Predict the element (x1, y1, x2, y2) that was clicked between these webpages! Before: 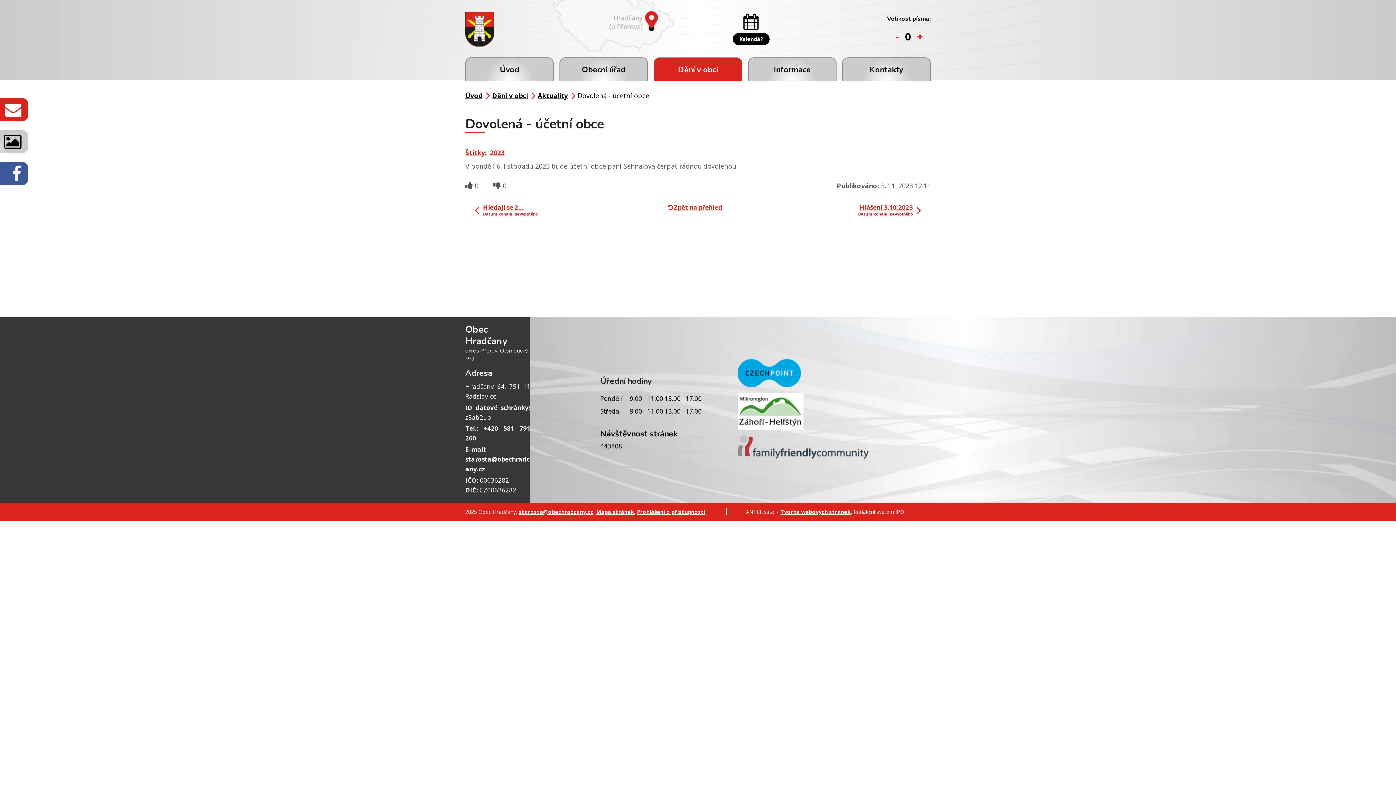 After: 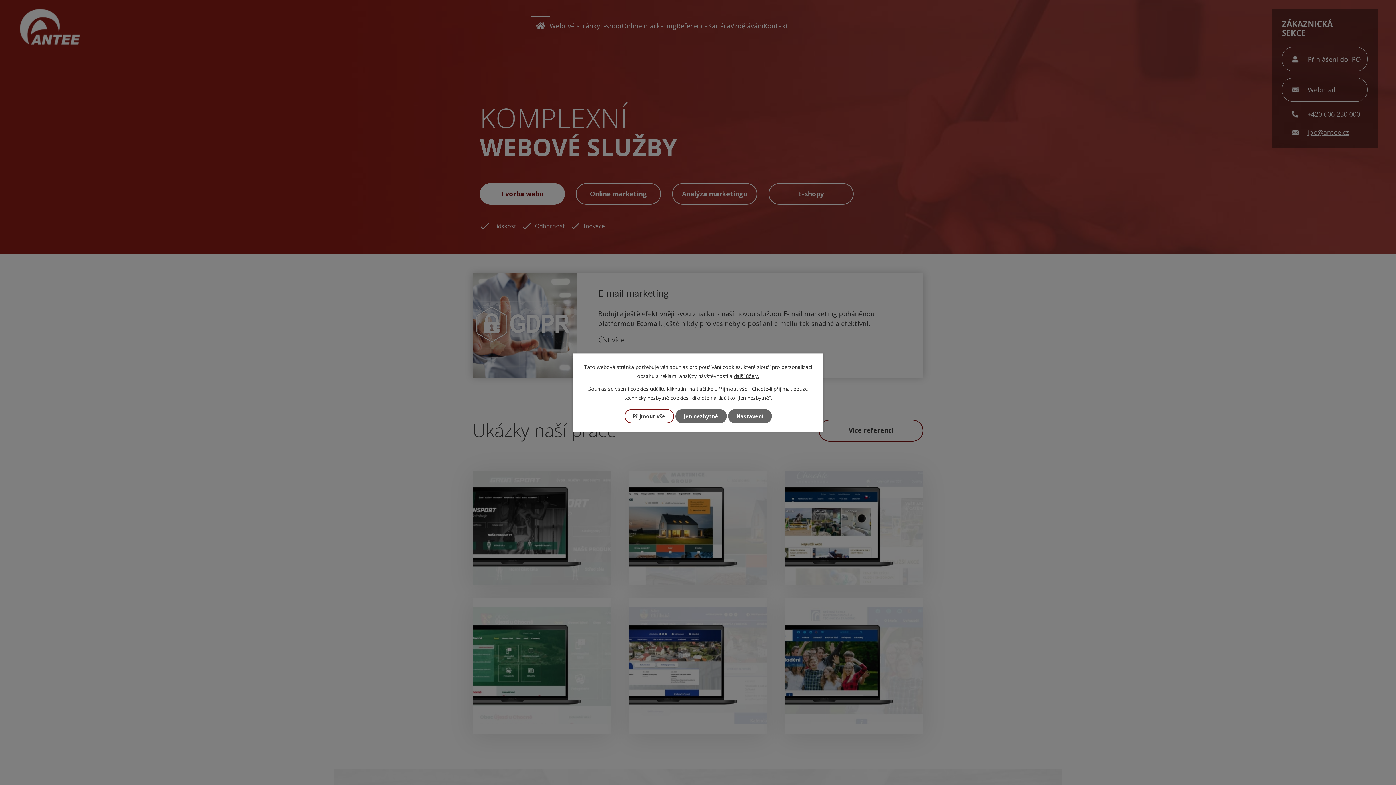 Action: label: Tvorba webových stránek bbox: (780, 508, 850, 515)